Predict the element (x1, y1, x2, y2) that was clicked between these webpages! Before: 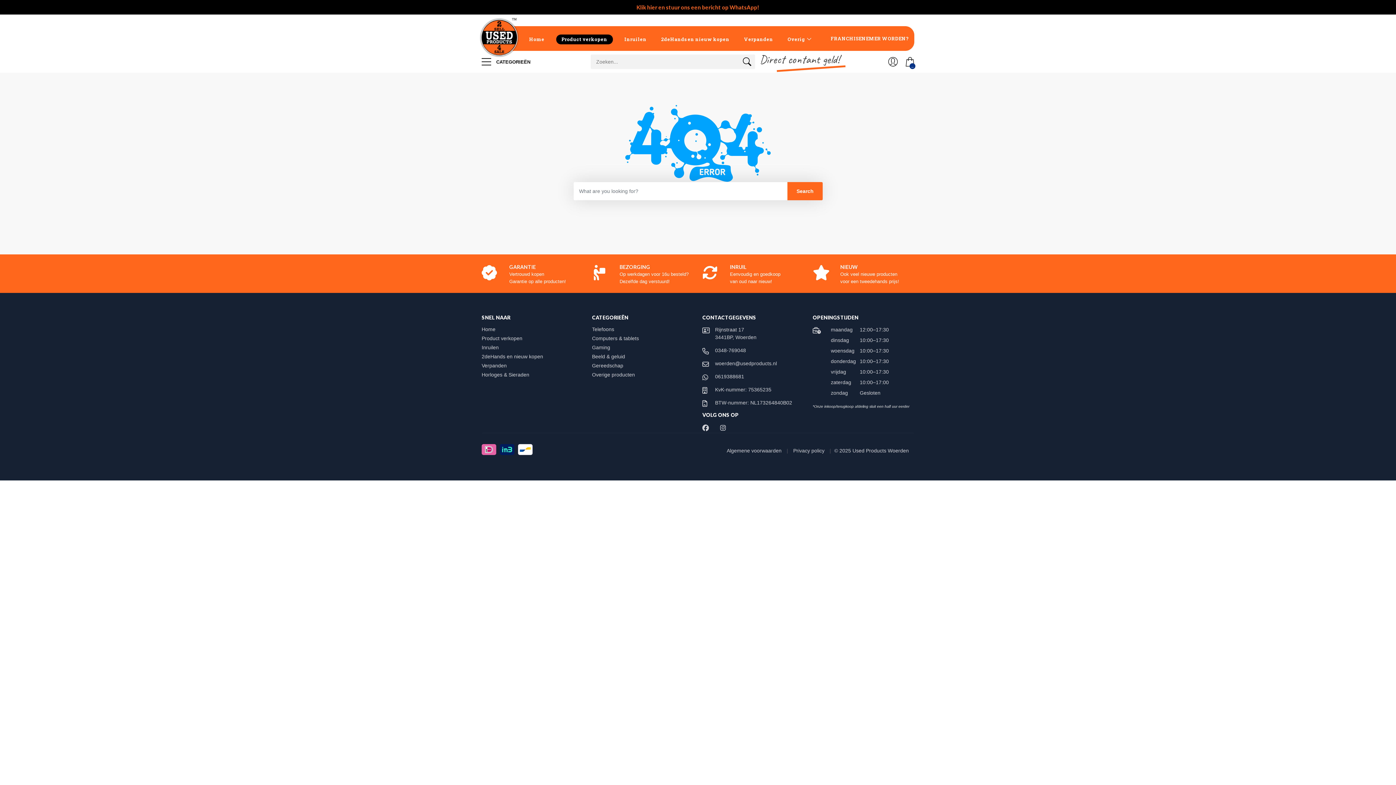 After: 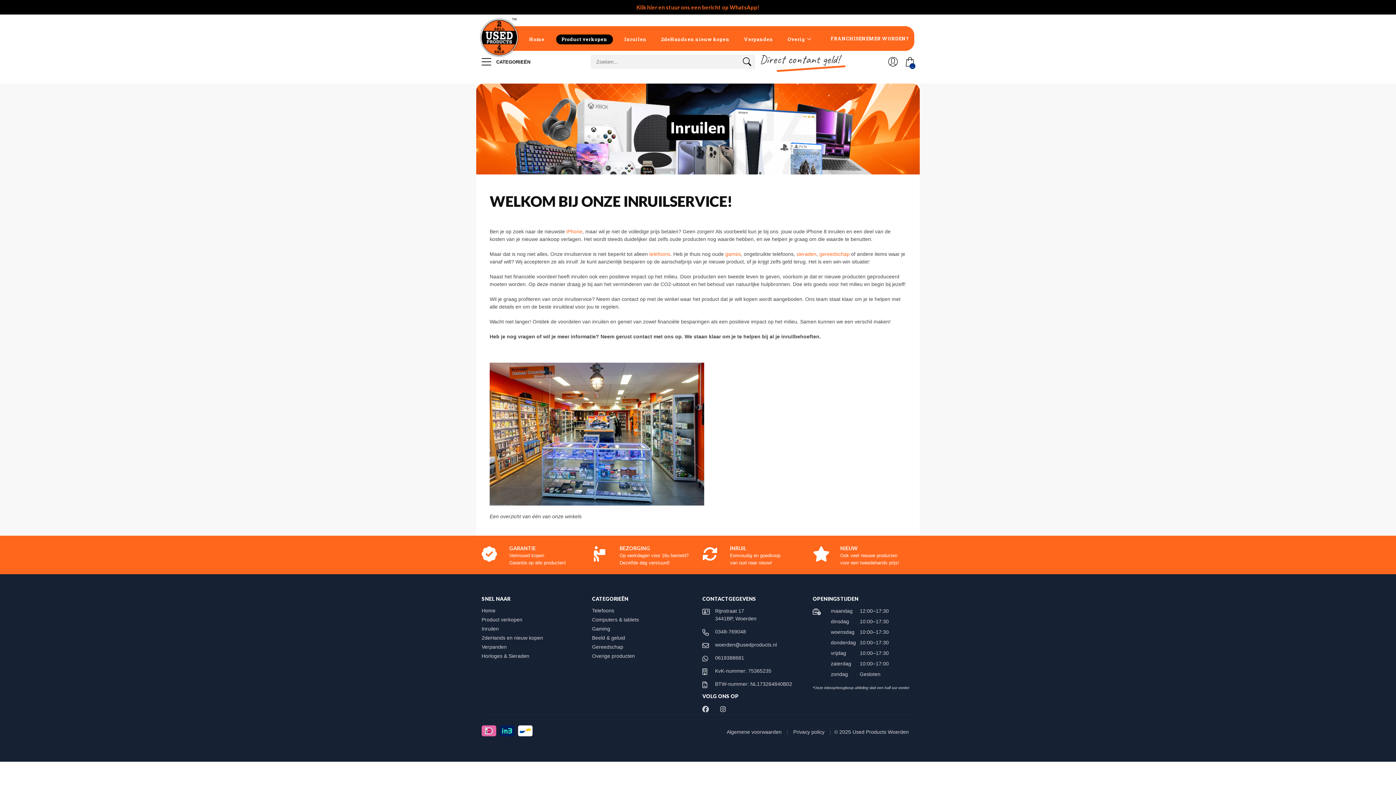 Action: label: Inruilen bbox: (618, 26, 653, 50)